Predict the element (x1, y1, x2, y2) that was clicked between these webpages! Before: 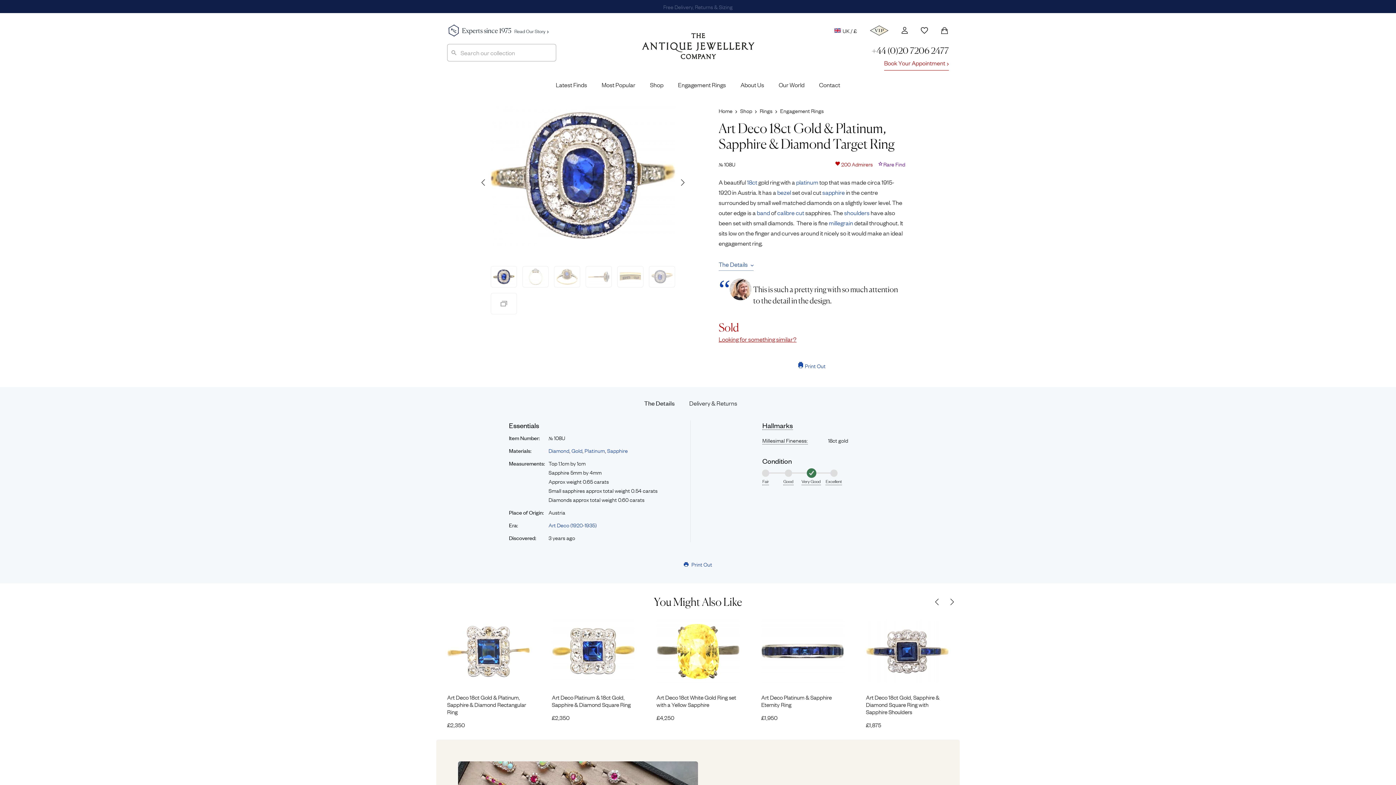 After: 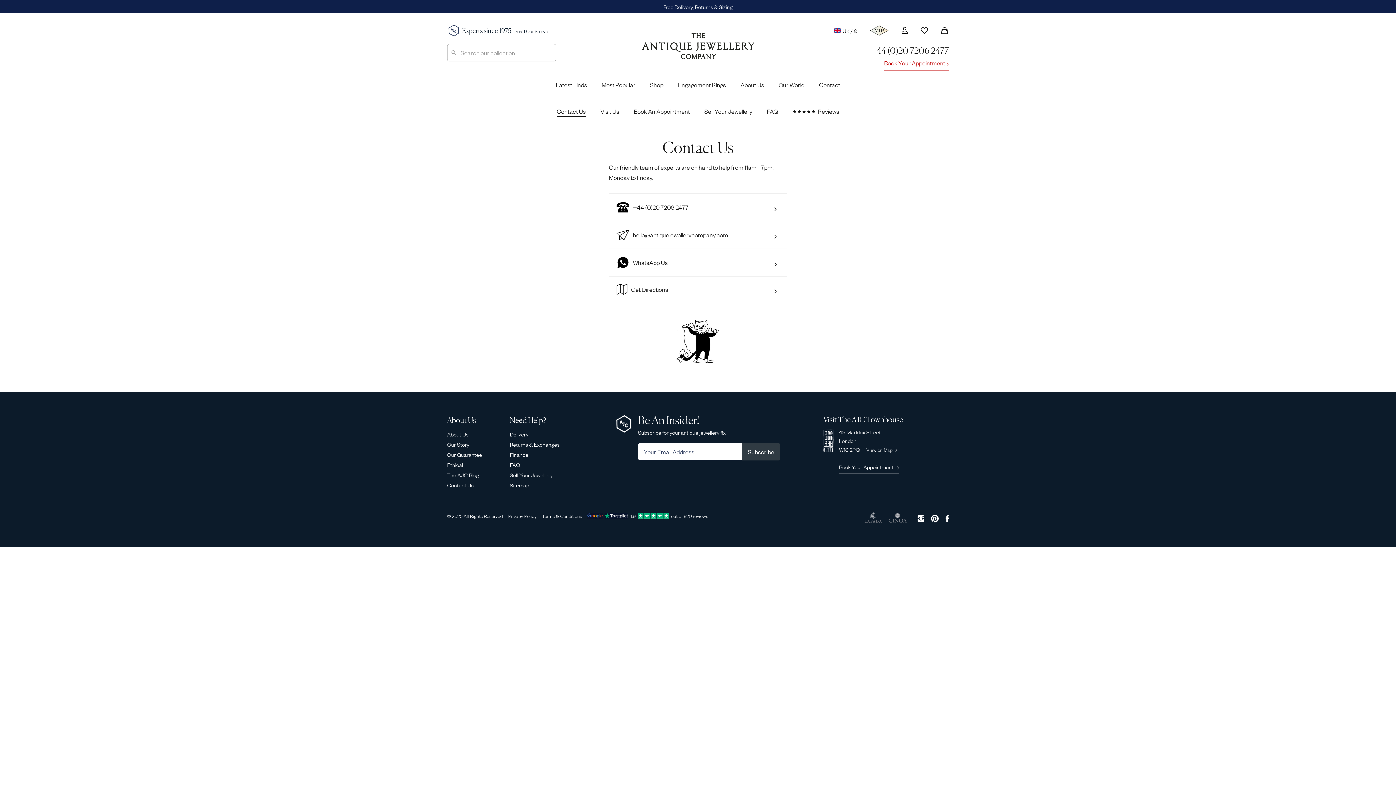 Action: label: Contact bbox: (819, 80, 840, 96)